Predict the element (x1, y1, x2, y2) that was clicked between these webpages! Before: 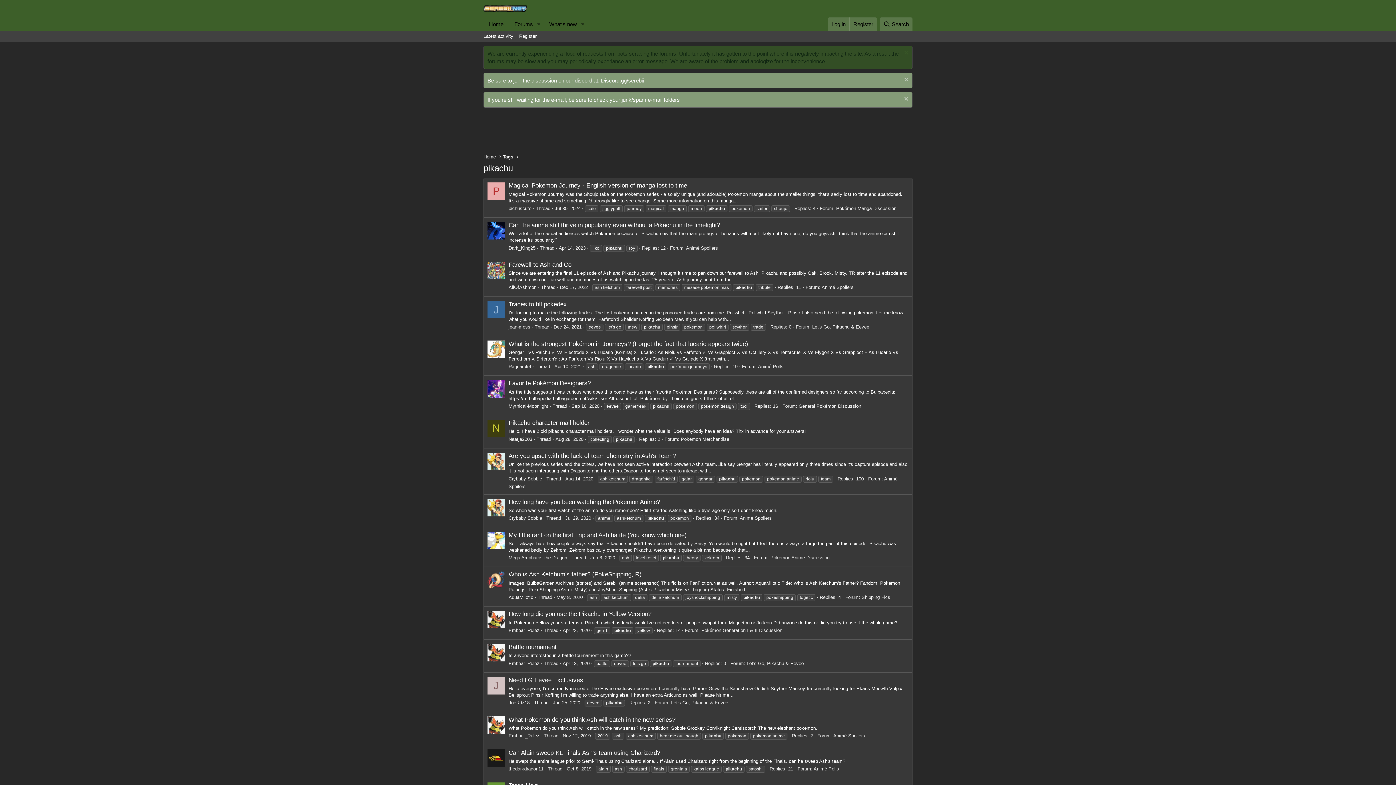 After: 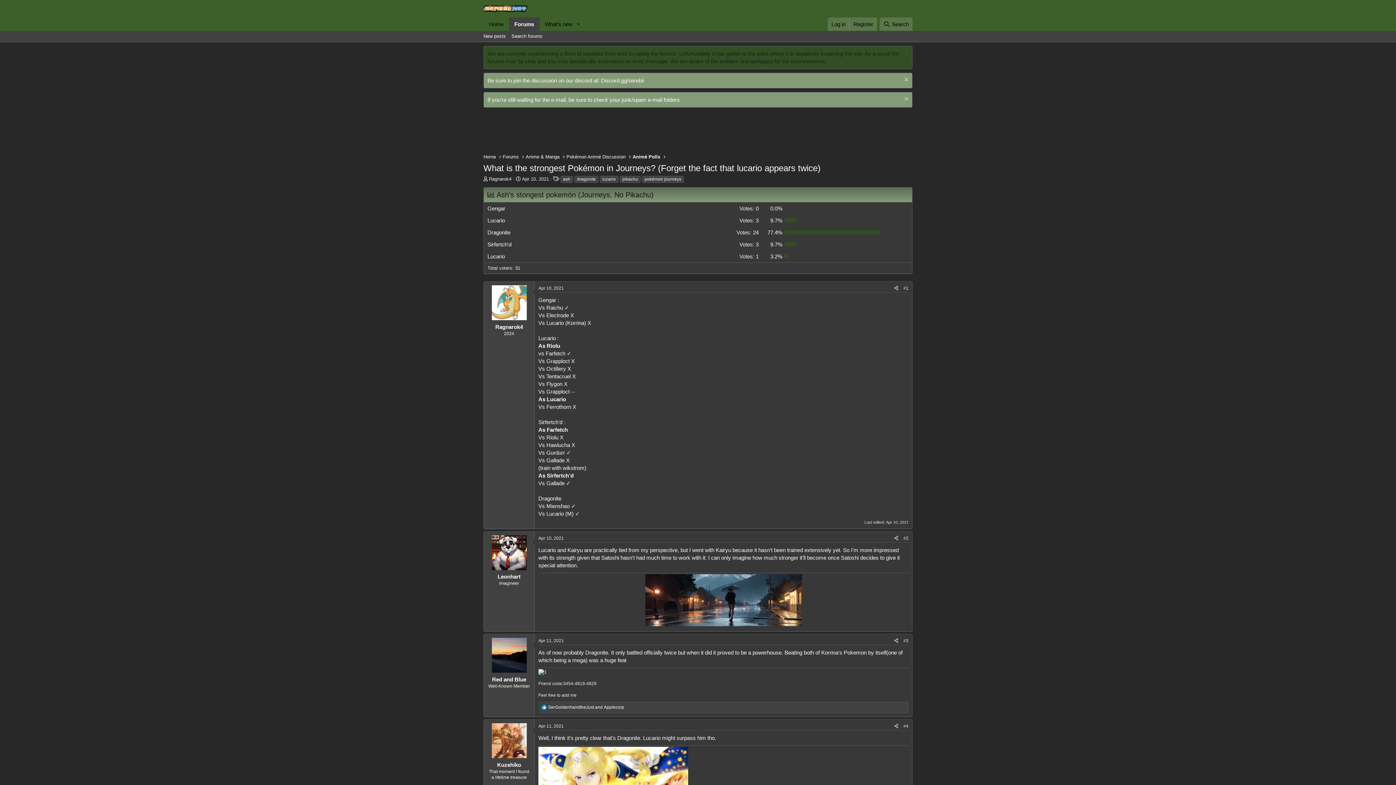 Action: bbox: (508, 340, 748, 347) label: What is the strongest Pokémon in Journeys? (Forget the fact that lucario appears twice)